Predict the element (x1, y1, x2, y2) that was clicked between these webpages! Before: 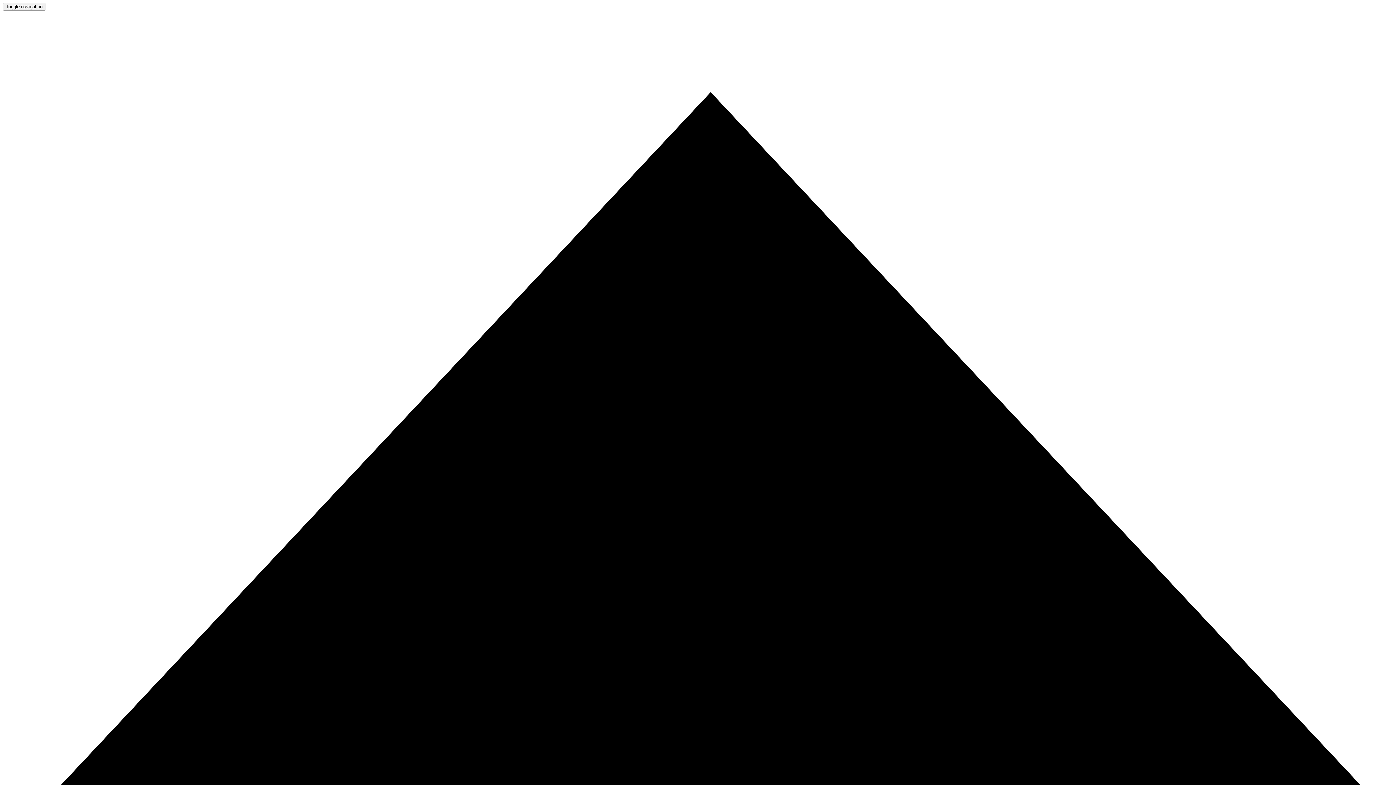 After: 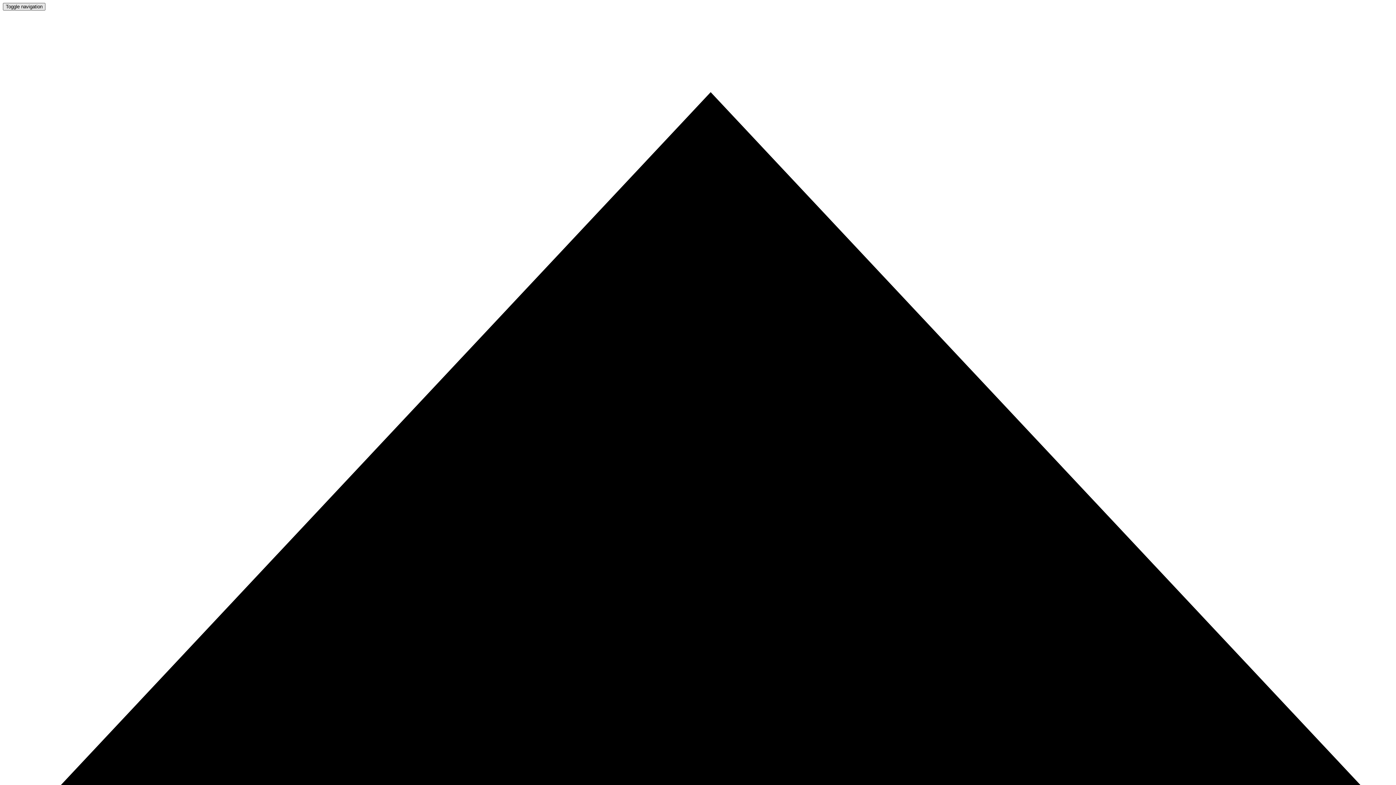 Action: bbox: (2, 2, 45, 10) label: Toggle navigation